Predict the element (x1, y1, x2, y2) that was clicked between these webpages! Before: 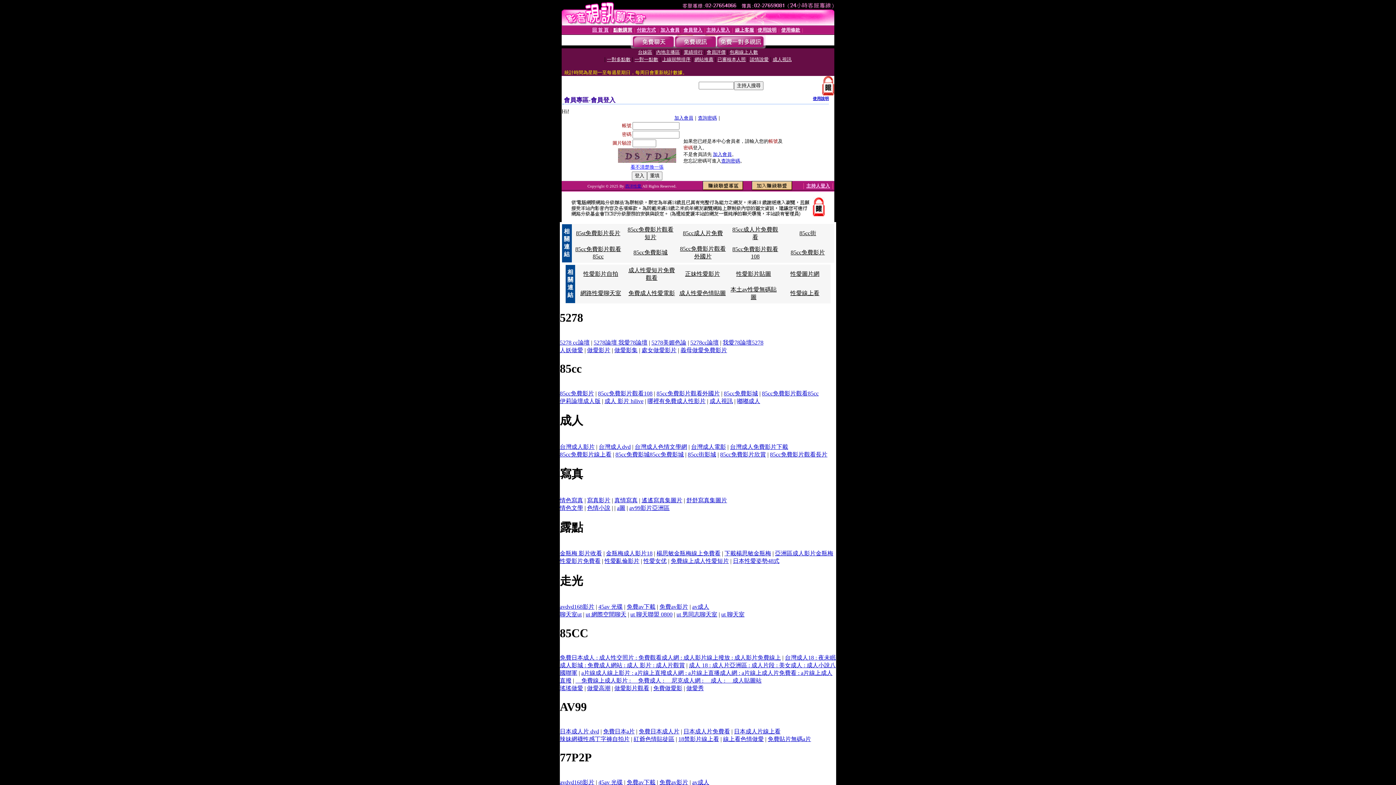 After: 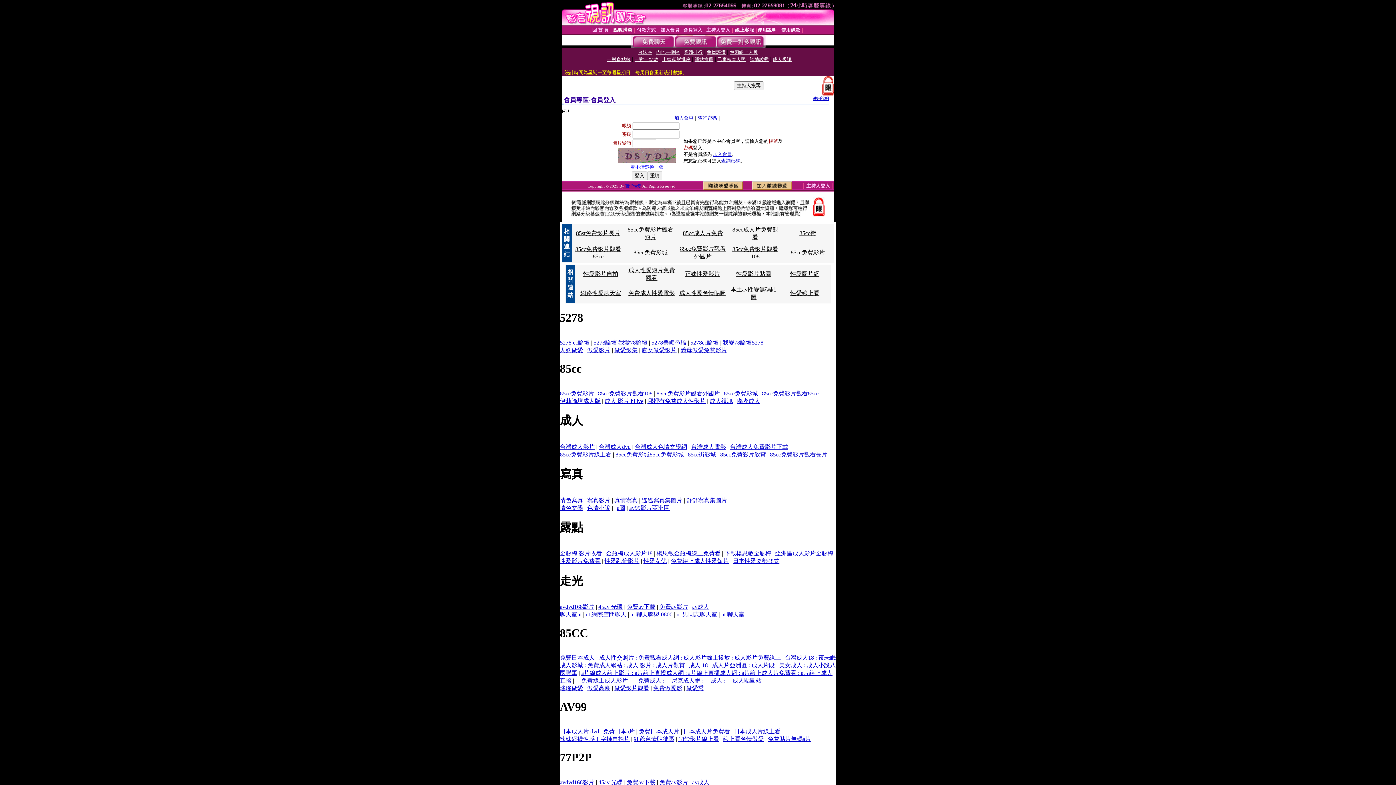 Action: label: 85cc街 bbox: (799, 230, 816, 236)